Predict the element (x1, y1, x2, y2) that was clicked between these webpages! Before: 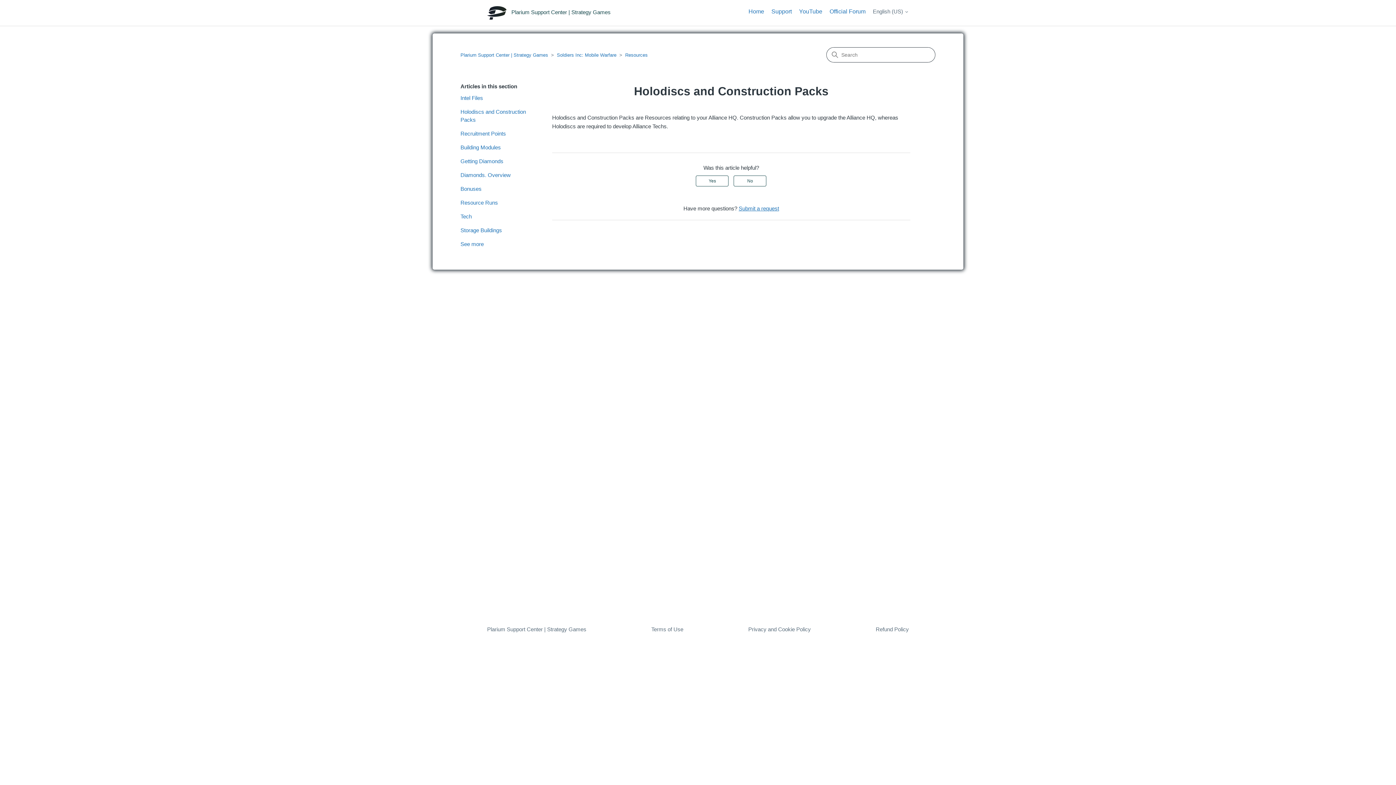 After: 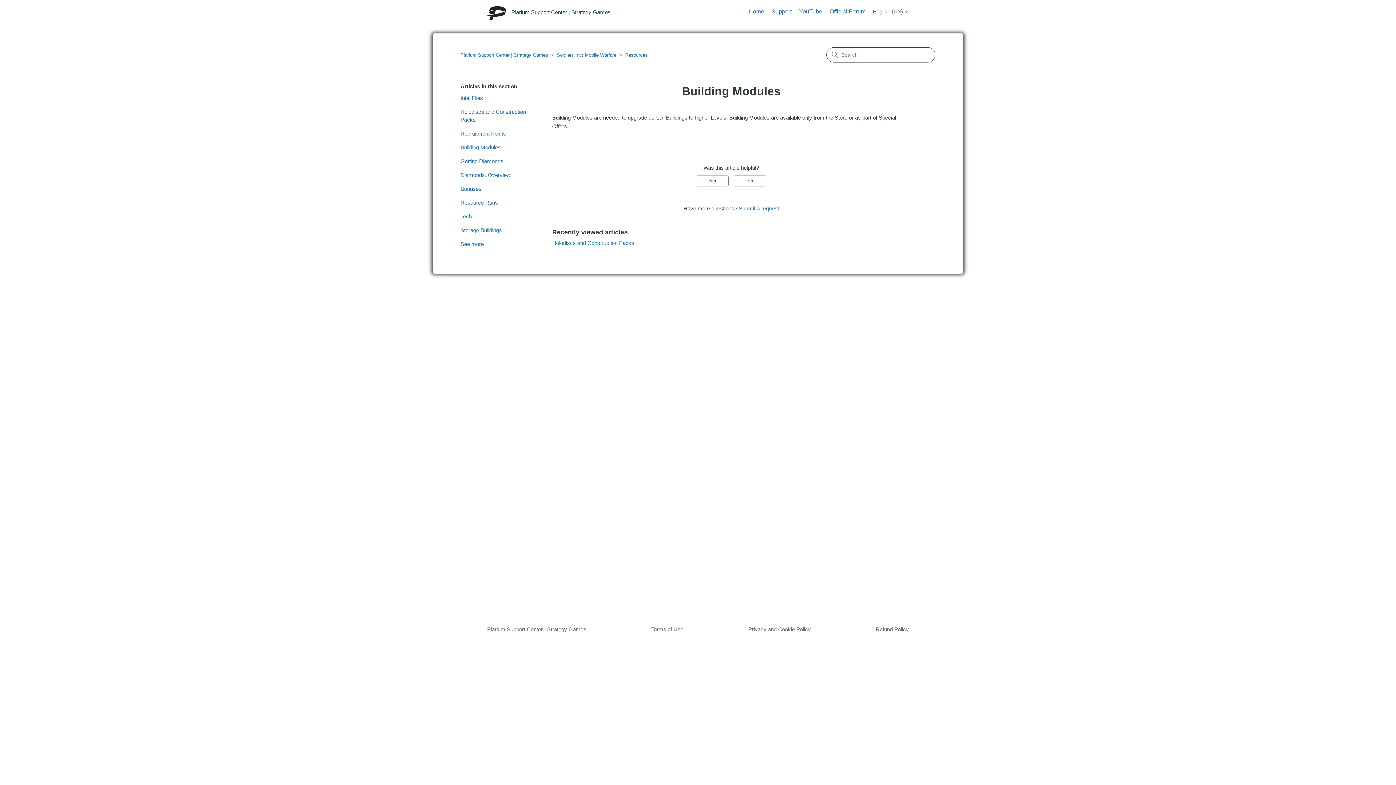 Action: bbox: (460, 143, 541, 151) label: Building Modules